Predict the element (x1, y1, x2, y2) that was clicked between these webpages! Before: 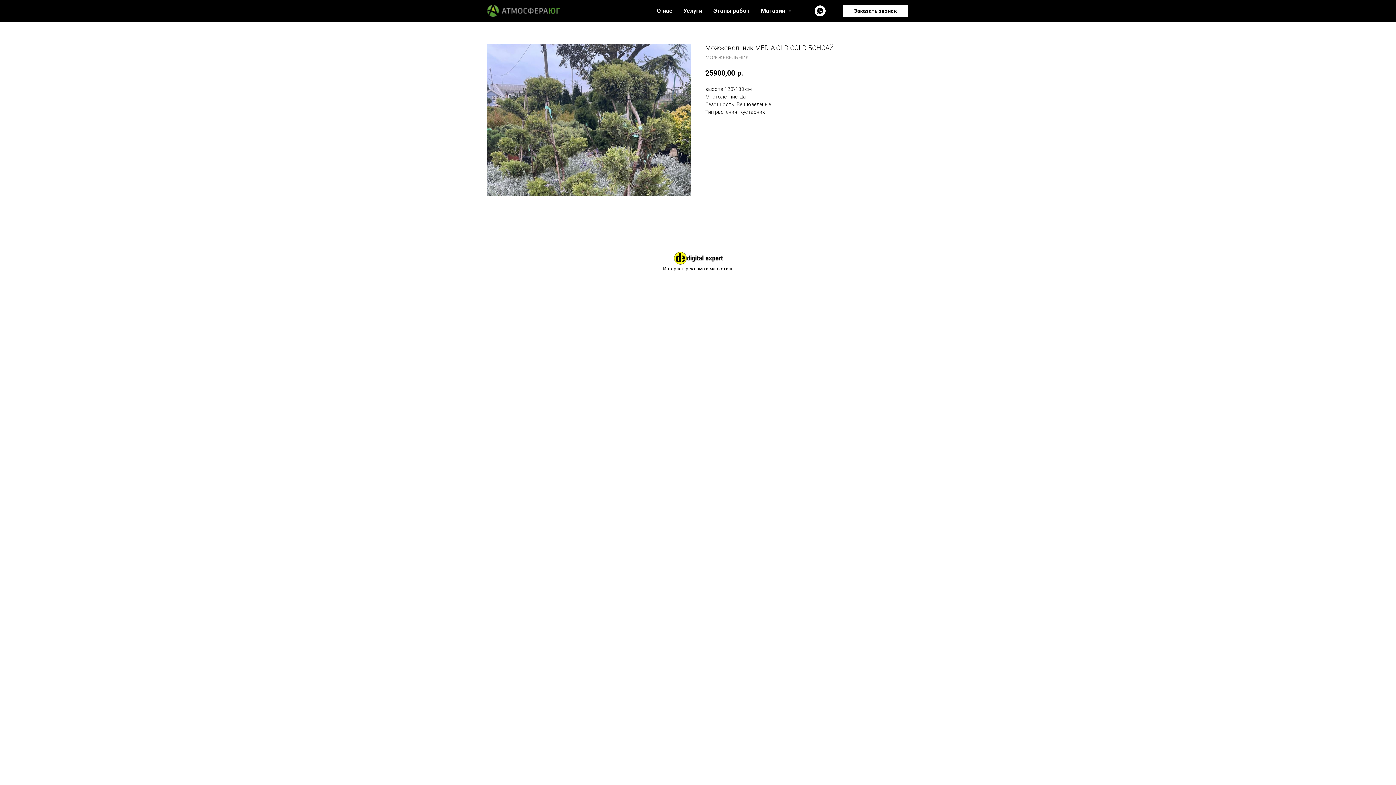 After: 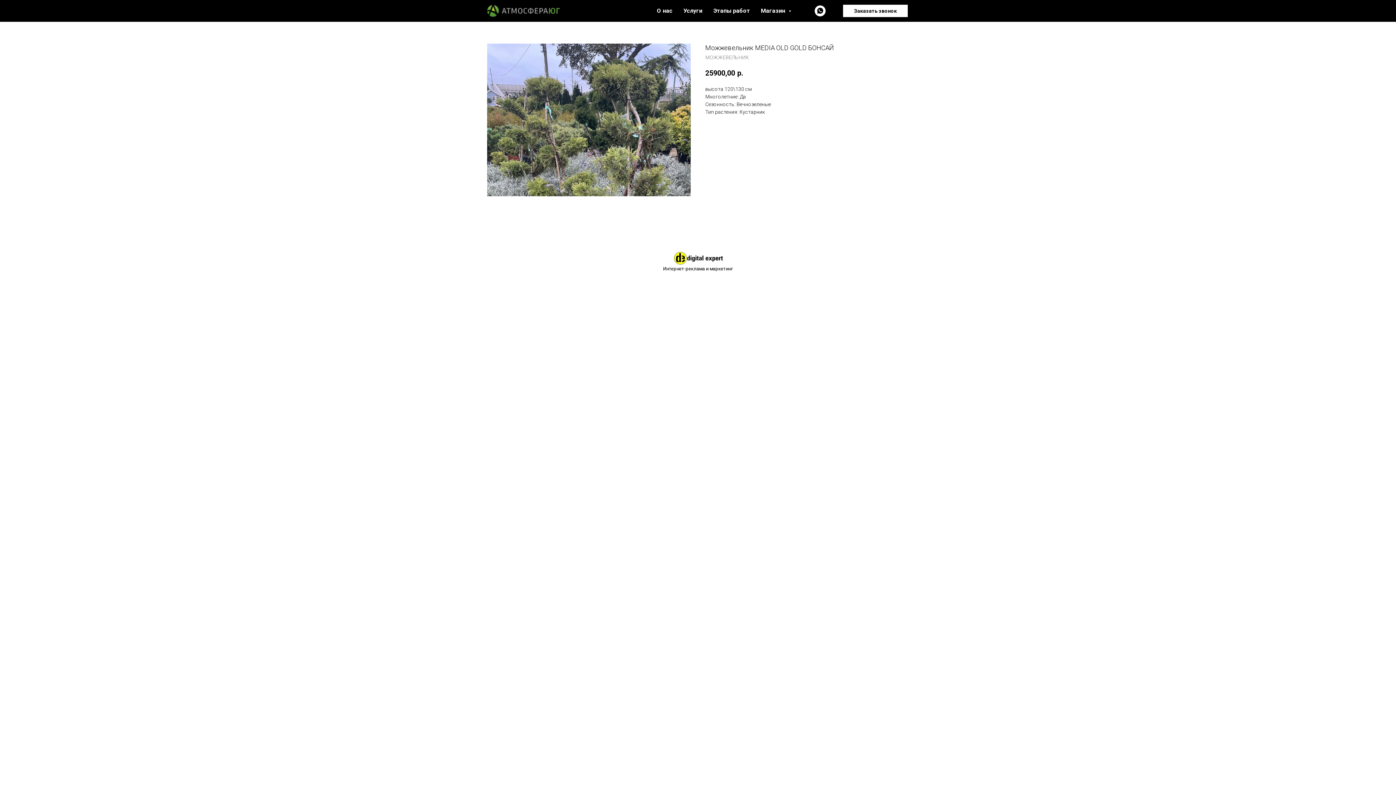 Action: bbox: (814, 5, 825, 16) label: whatsapp